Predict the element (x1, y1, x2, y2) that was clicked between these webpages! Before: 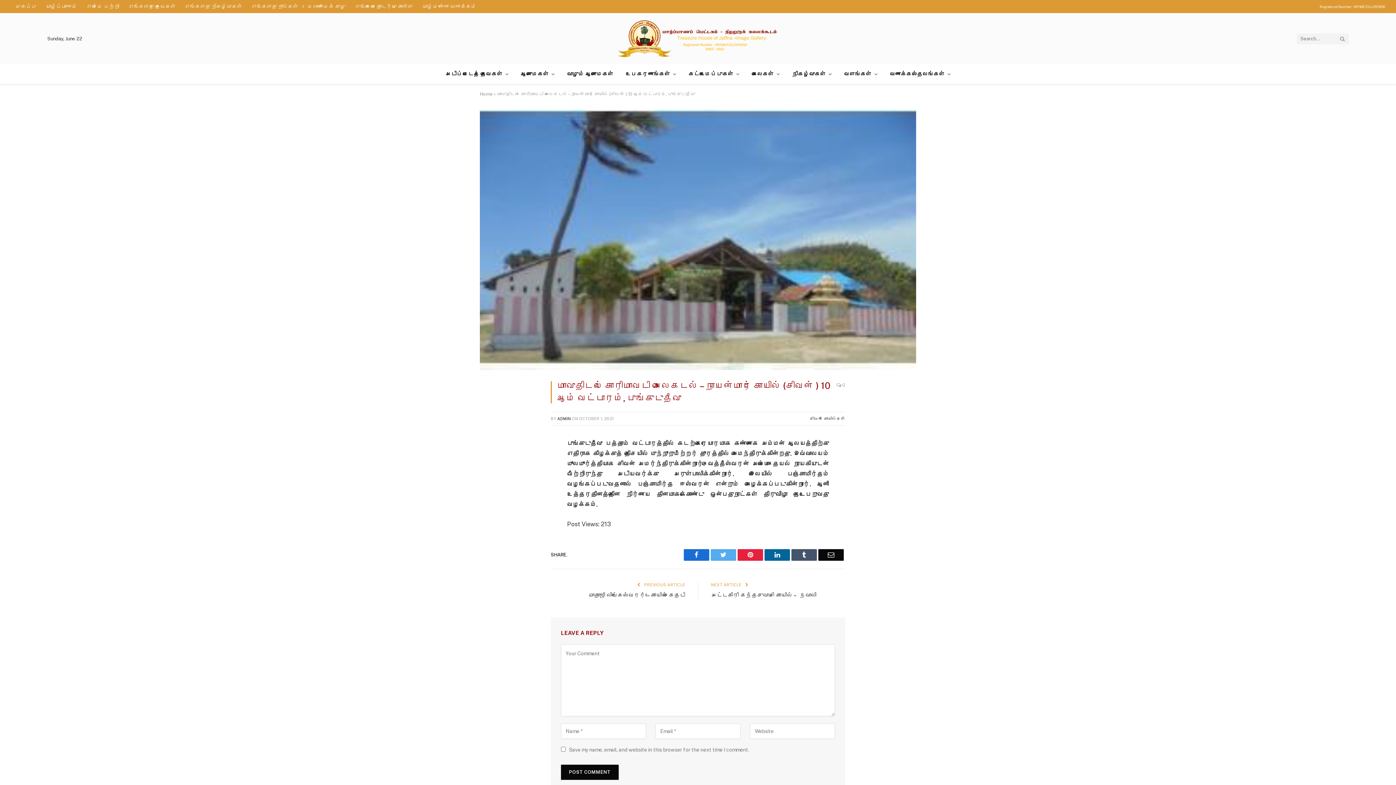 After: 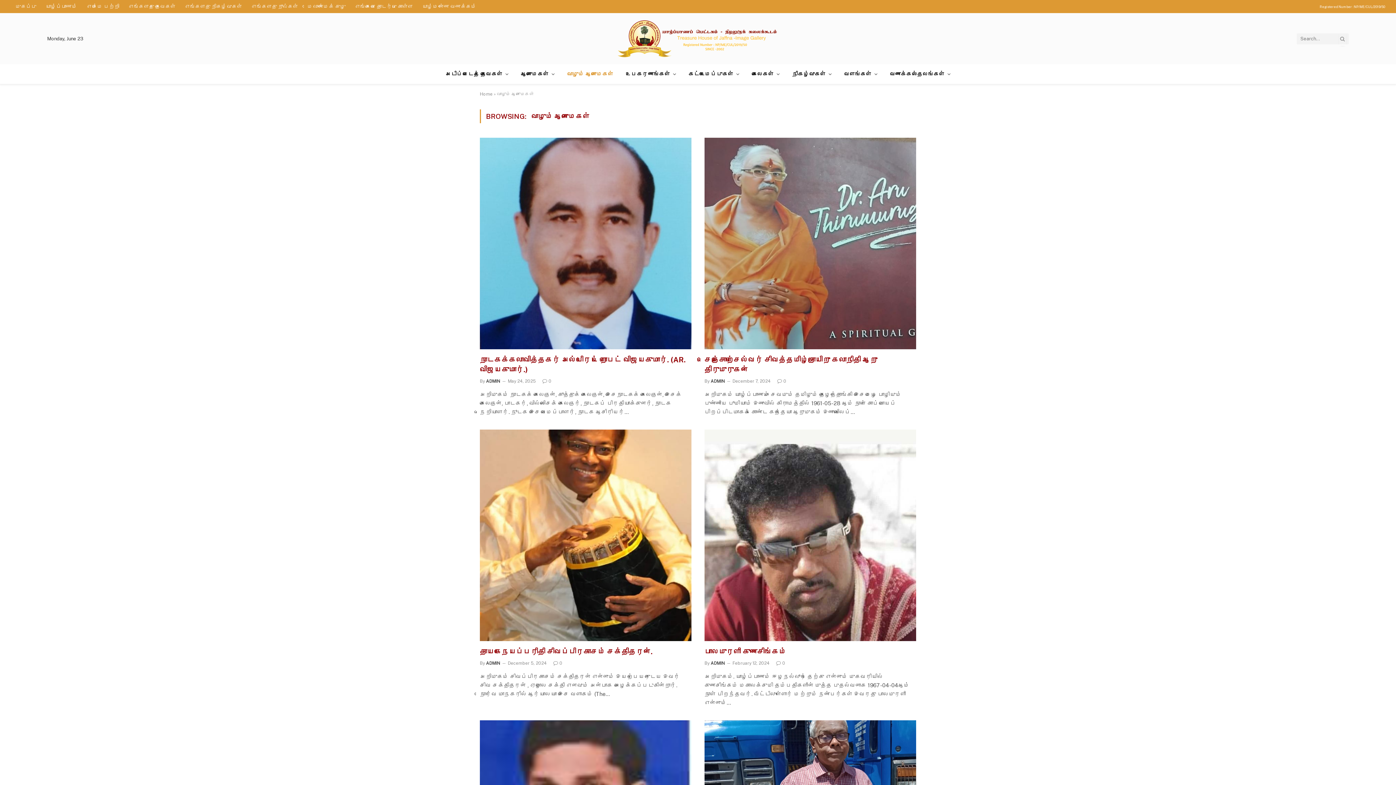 Action: label: வாழும் ஆளுமைகள் bbox: (561, 64, 619, 84)